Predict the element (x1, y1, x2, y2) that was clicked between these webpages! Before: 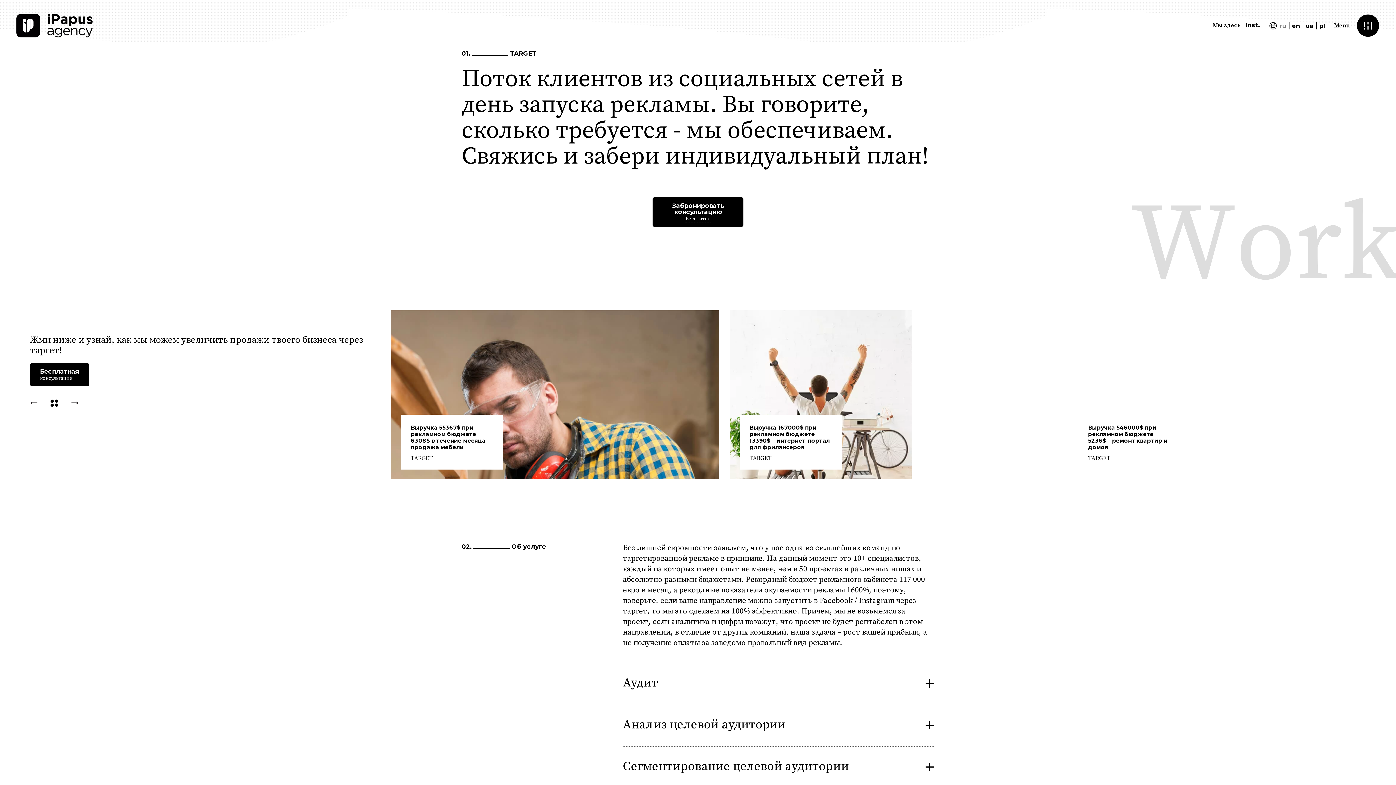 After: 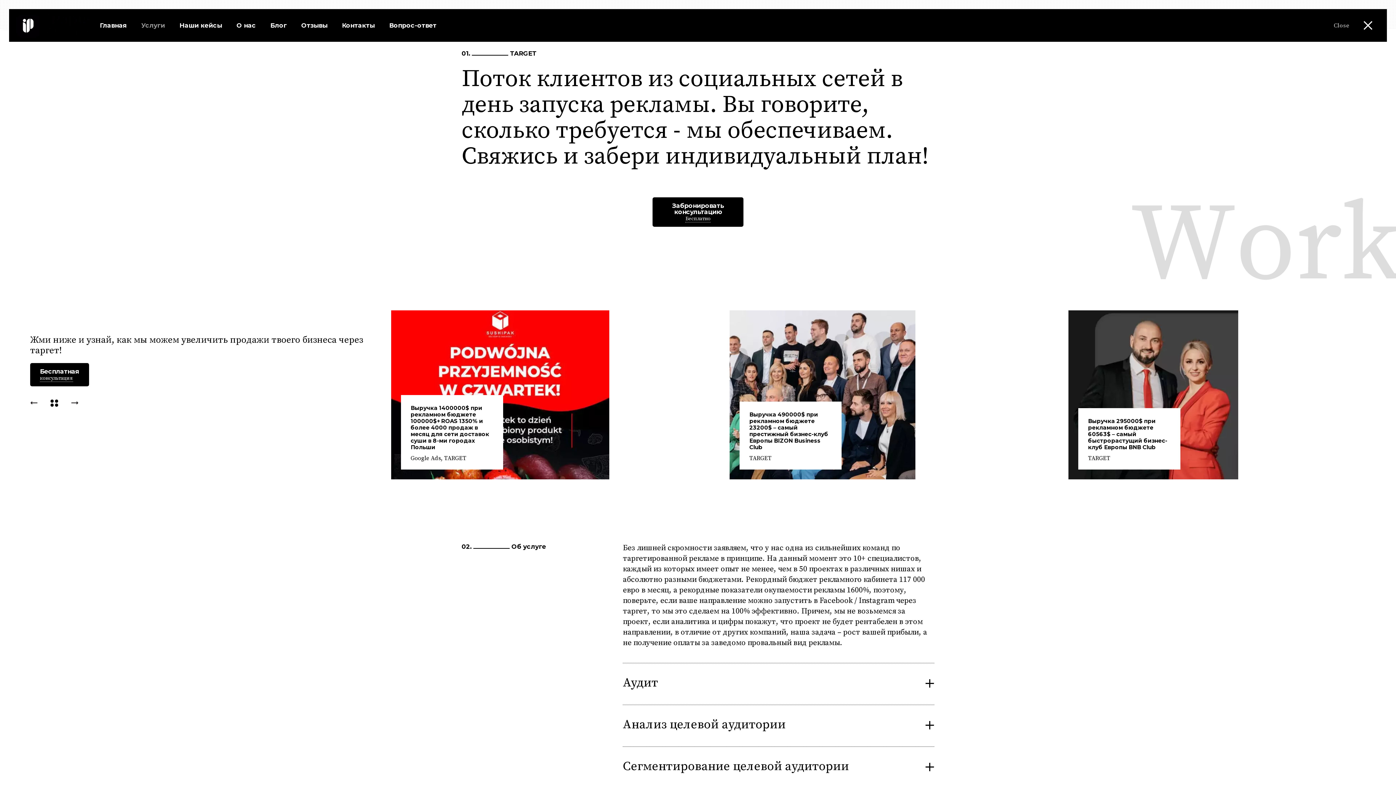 Action: label: Menu bbox: (1356, 13, 1380, 37)